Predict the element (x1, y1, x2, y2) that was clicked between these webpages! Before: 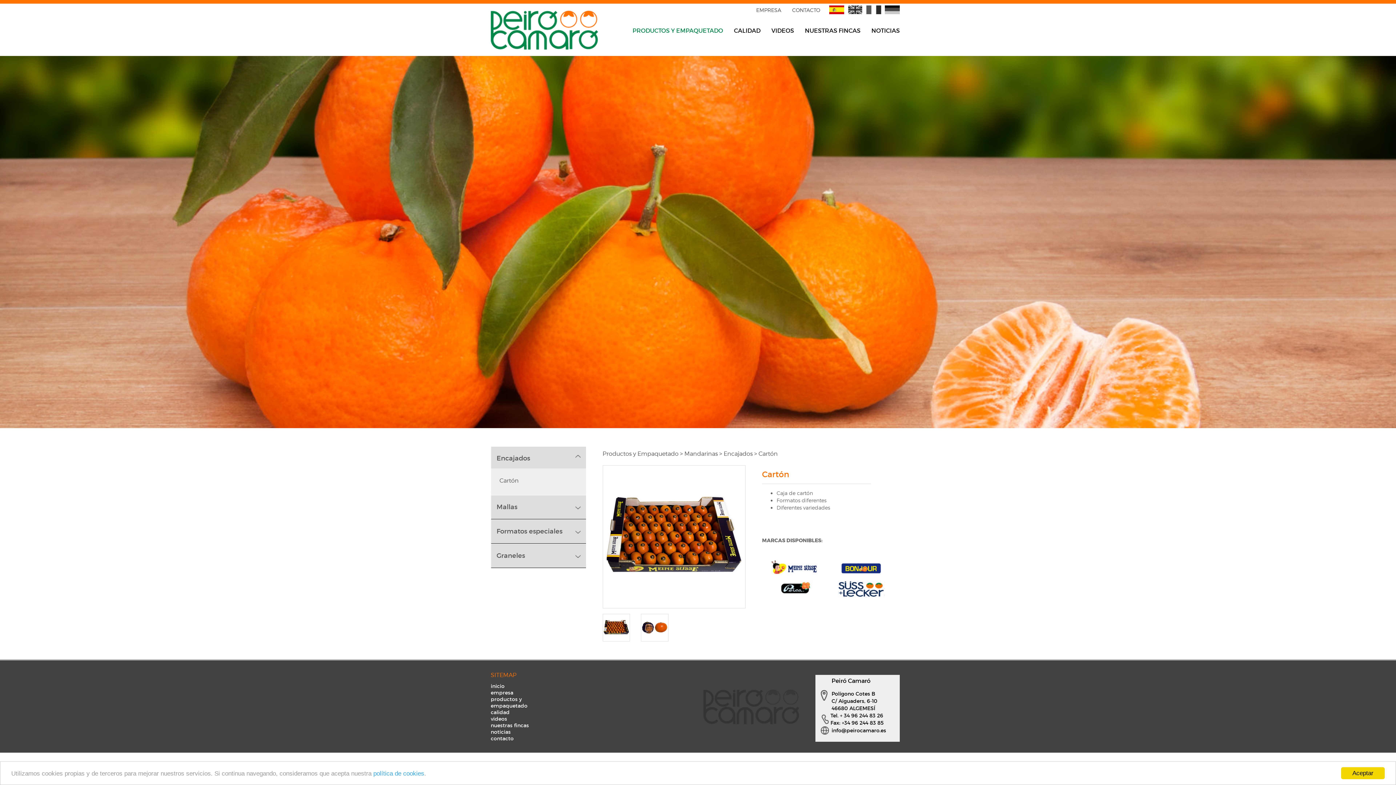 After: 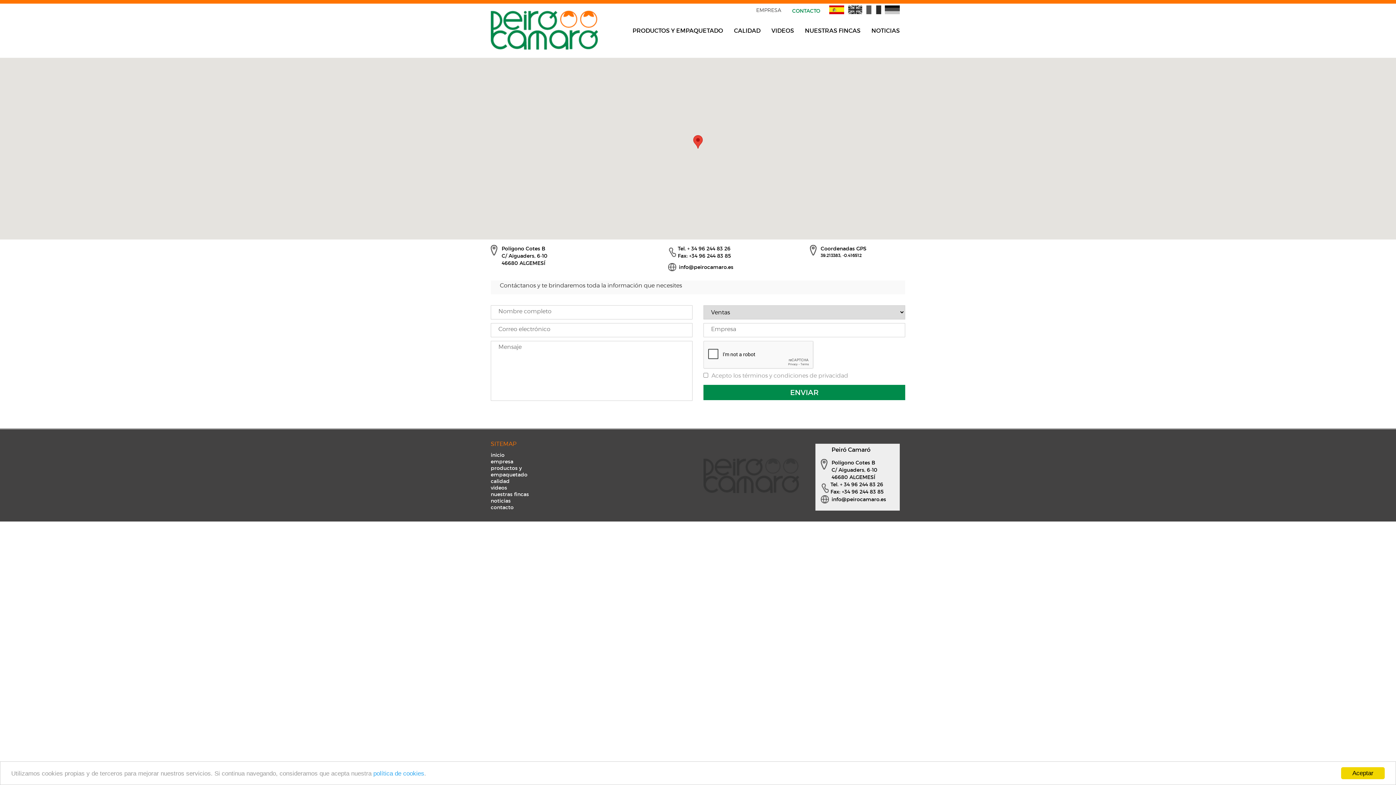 Action: label: contacto bbox: (490, 735, 545, 742)